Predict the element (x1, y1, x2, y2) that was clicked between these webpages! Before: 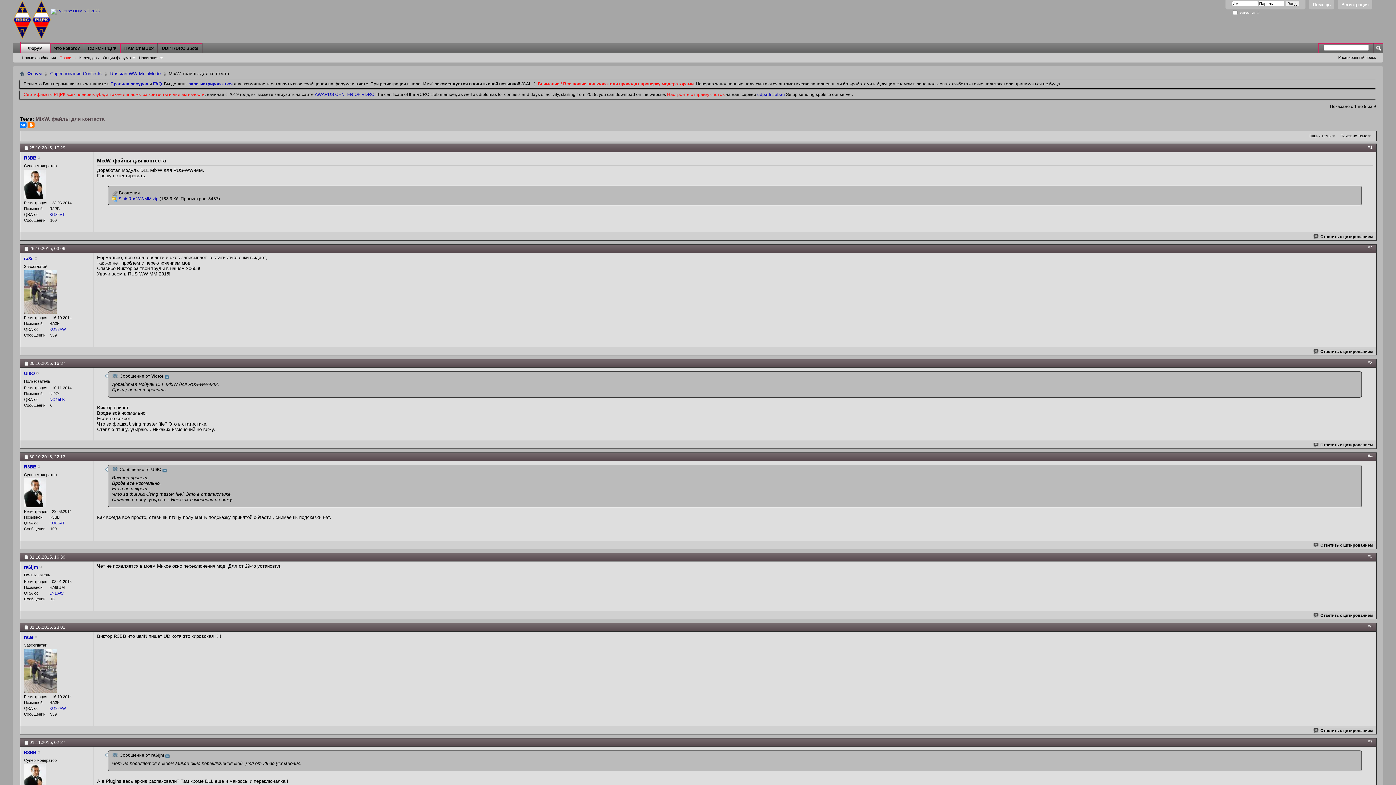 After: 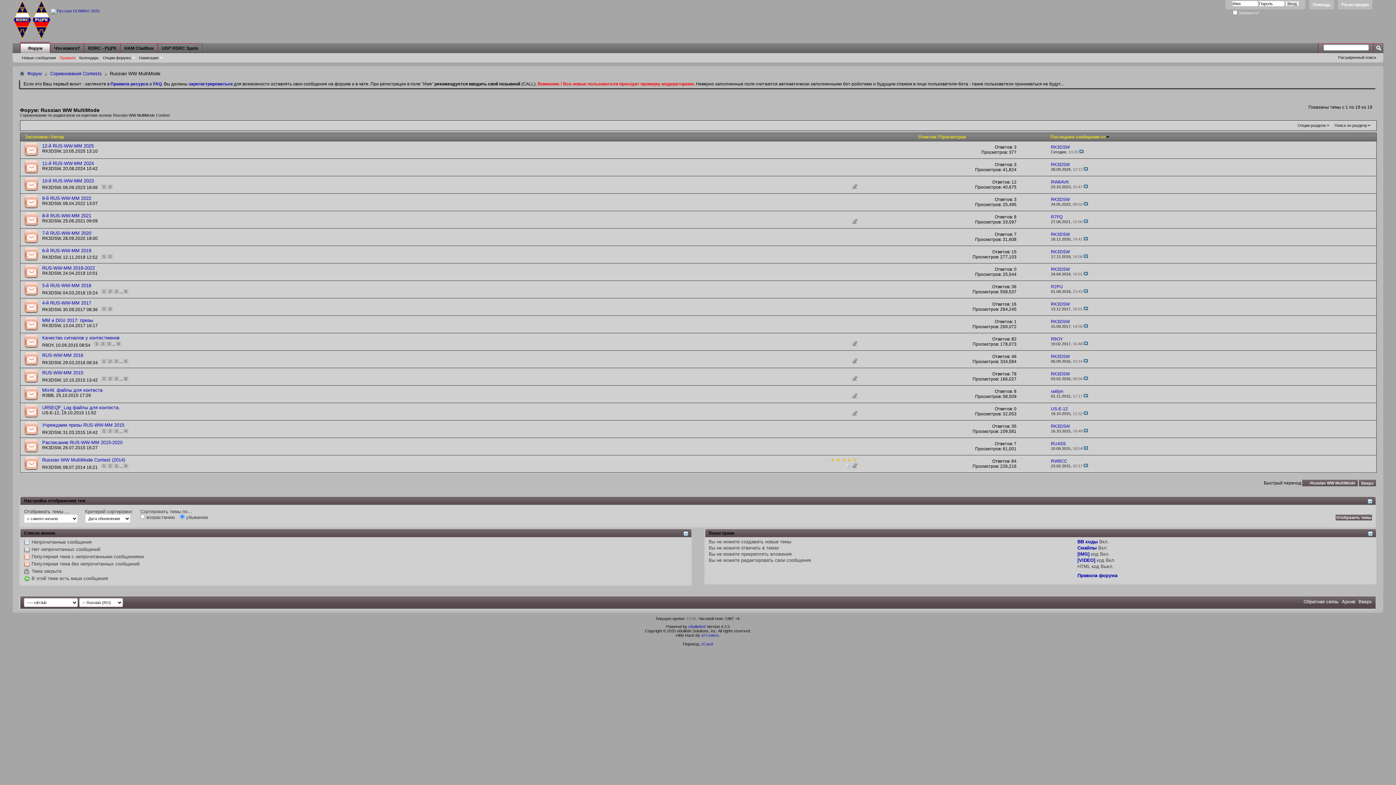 Action: bbox: (108, 69, 162, 77) label: Russian WW MultiMode